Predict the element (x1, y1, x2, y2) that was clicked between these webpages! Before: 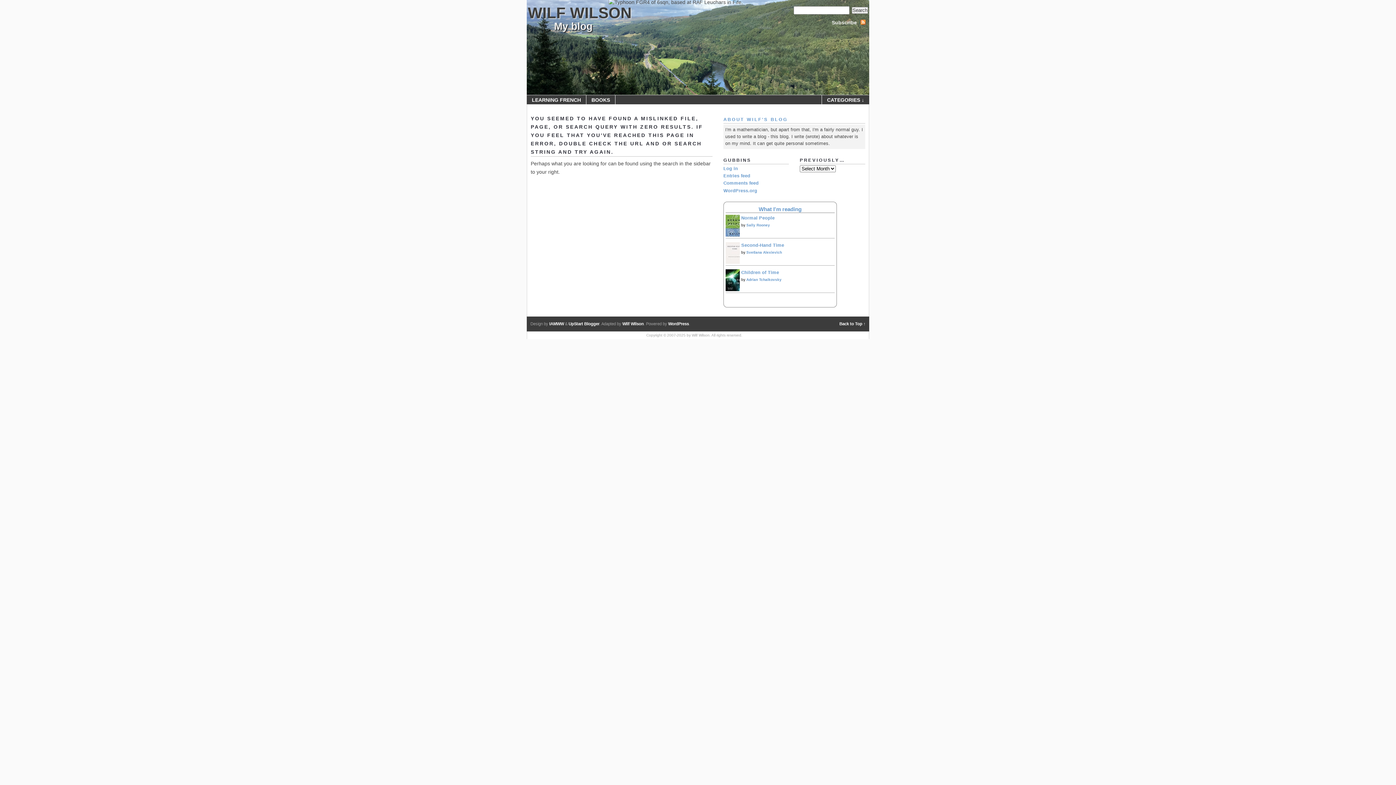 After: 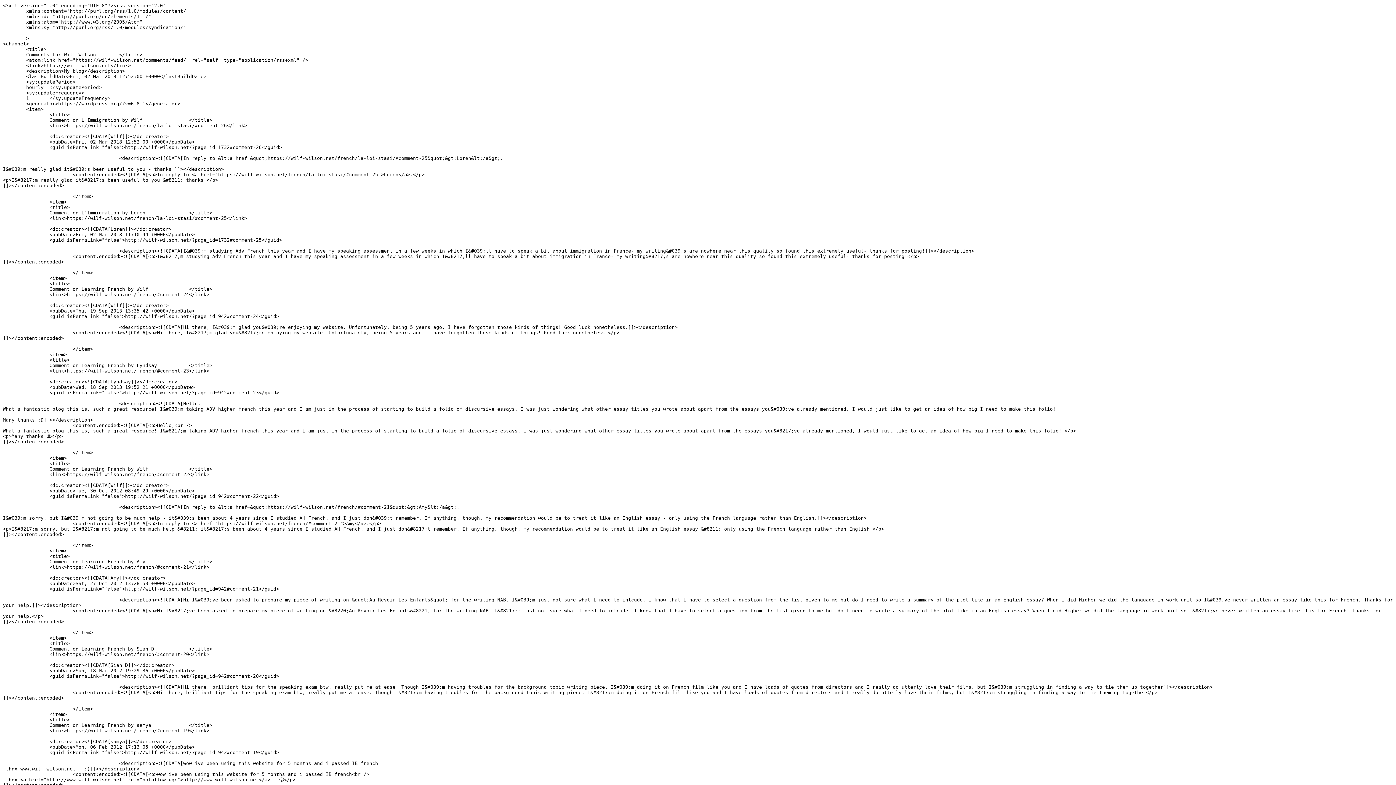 Action: bbox: (723, 180, 758, 185) label: Comments feed